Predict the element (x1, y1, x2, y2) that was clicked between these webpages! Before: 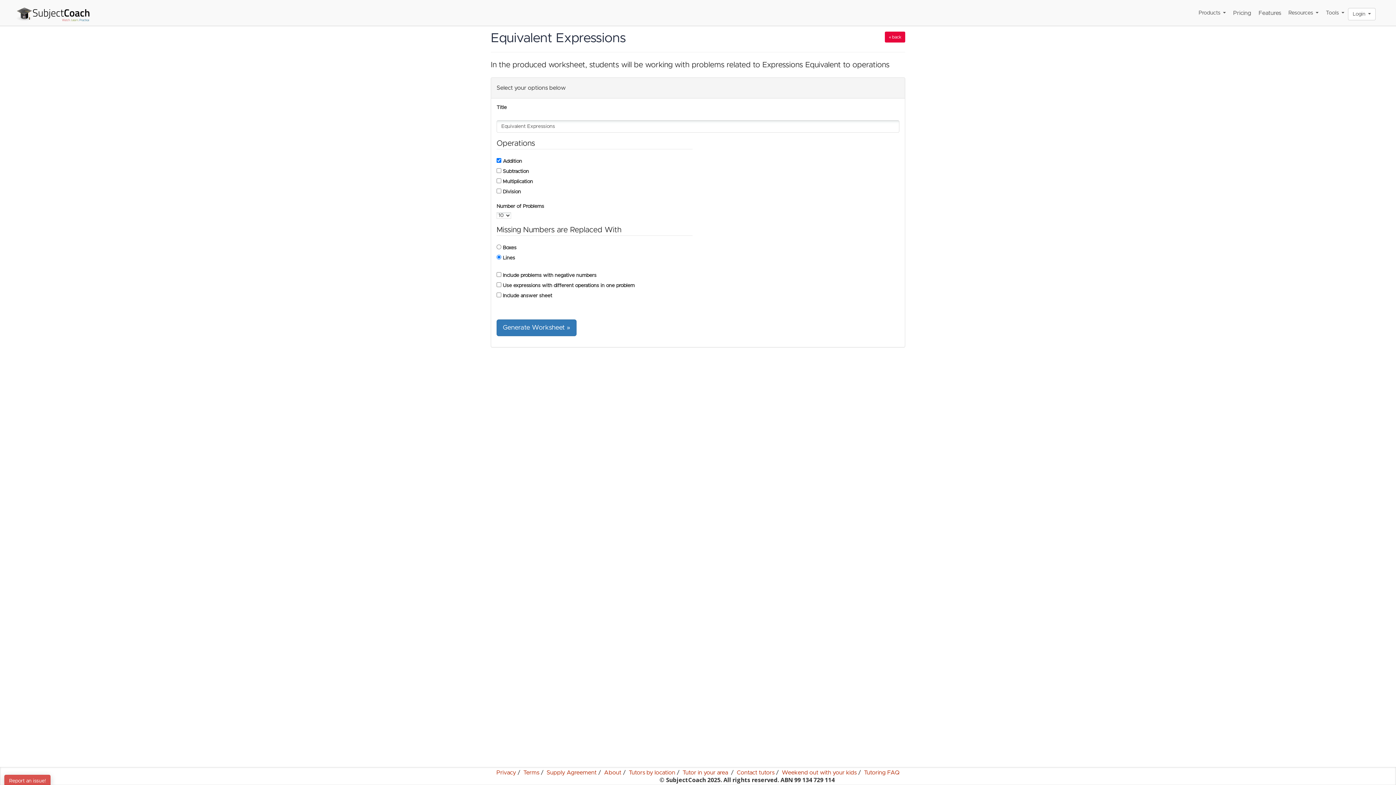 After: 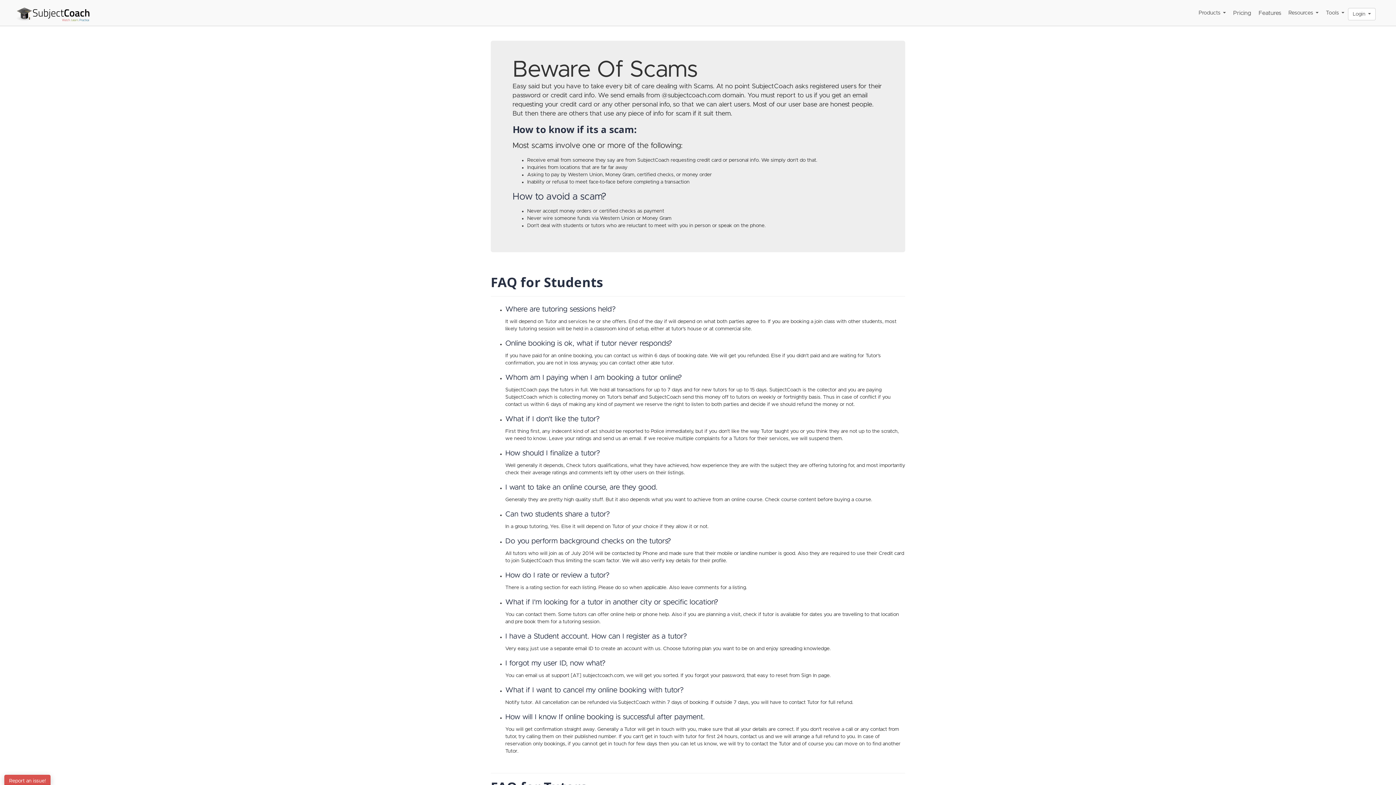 Action: label: Tutoring FAQ bbox: (864, 770, 899, 776)